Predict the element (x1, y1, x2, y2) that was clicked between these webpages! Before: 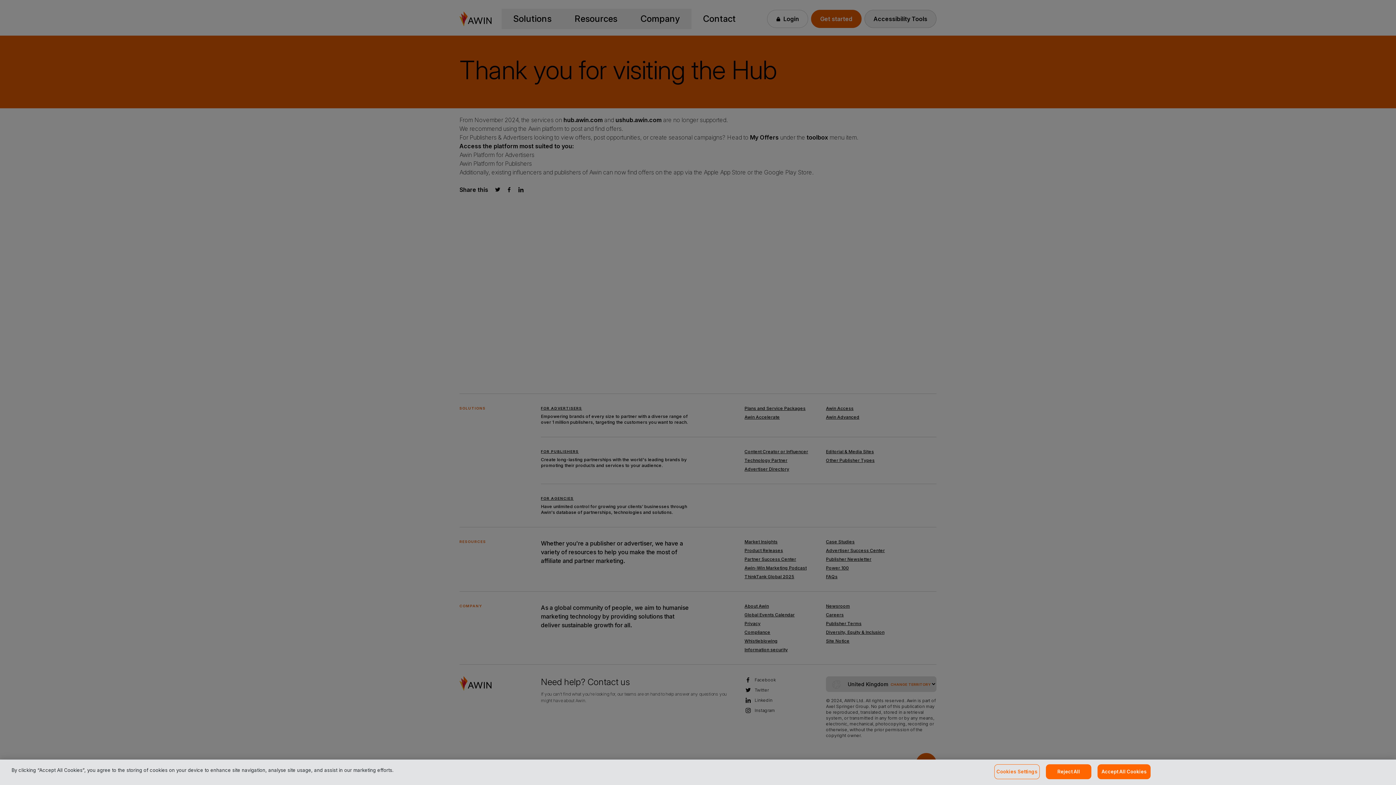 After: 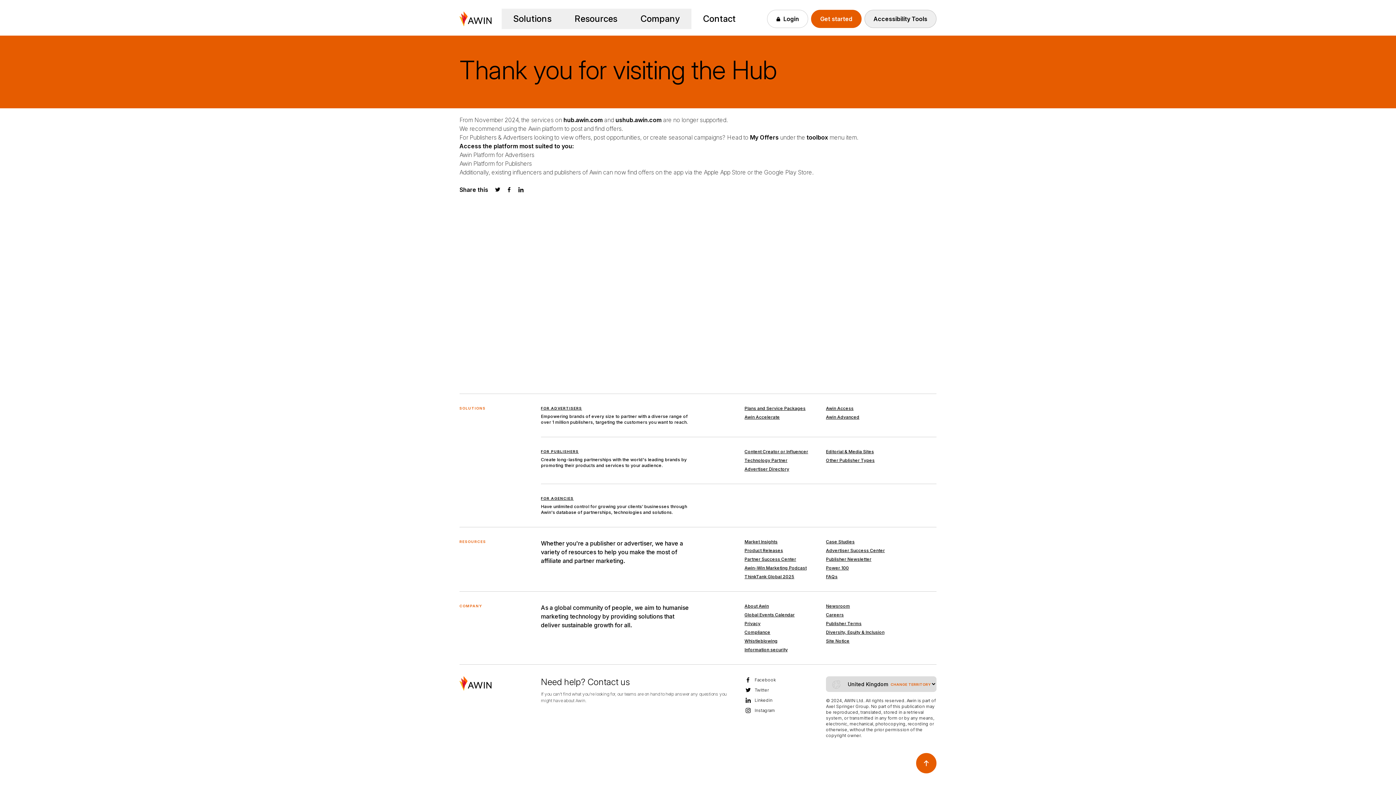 Action: bbox: (1046, 764, 1091, 779) label: Reject All